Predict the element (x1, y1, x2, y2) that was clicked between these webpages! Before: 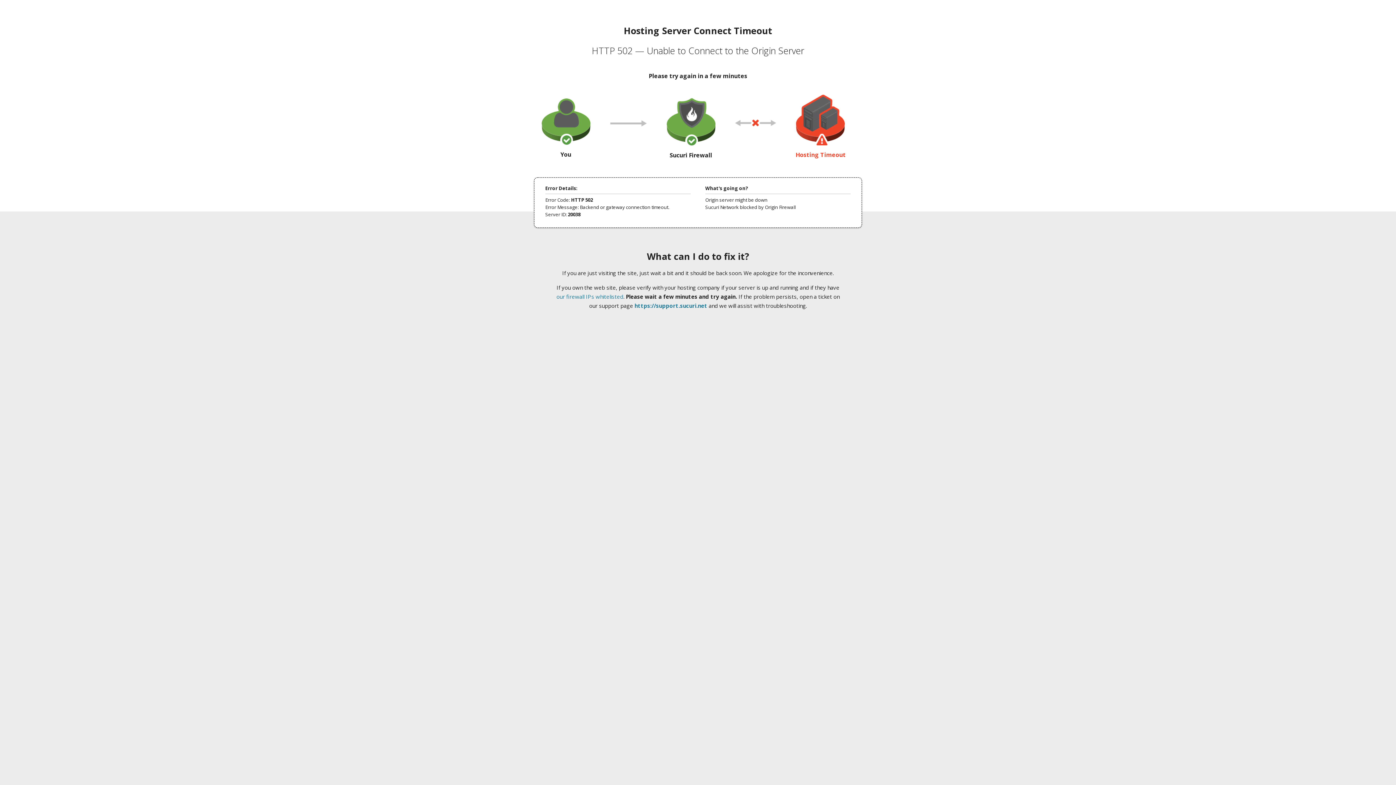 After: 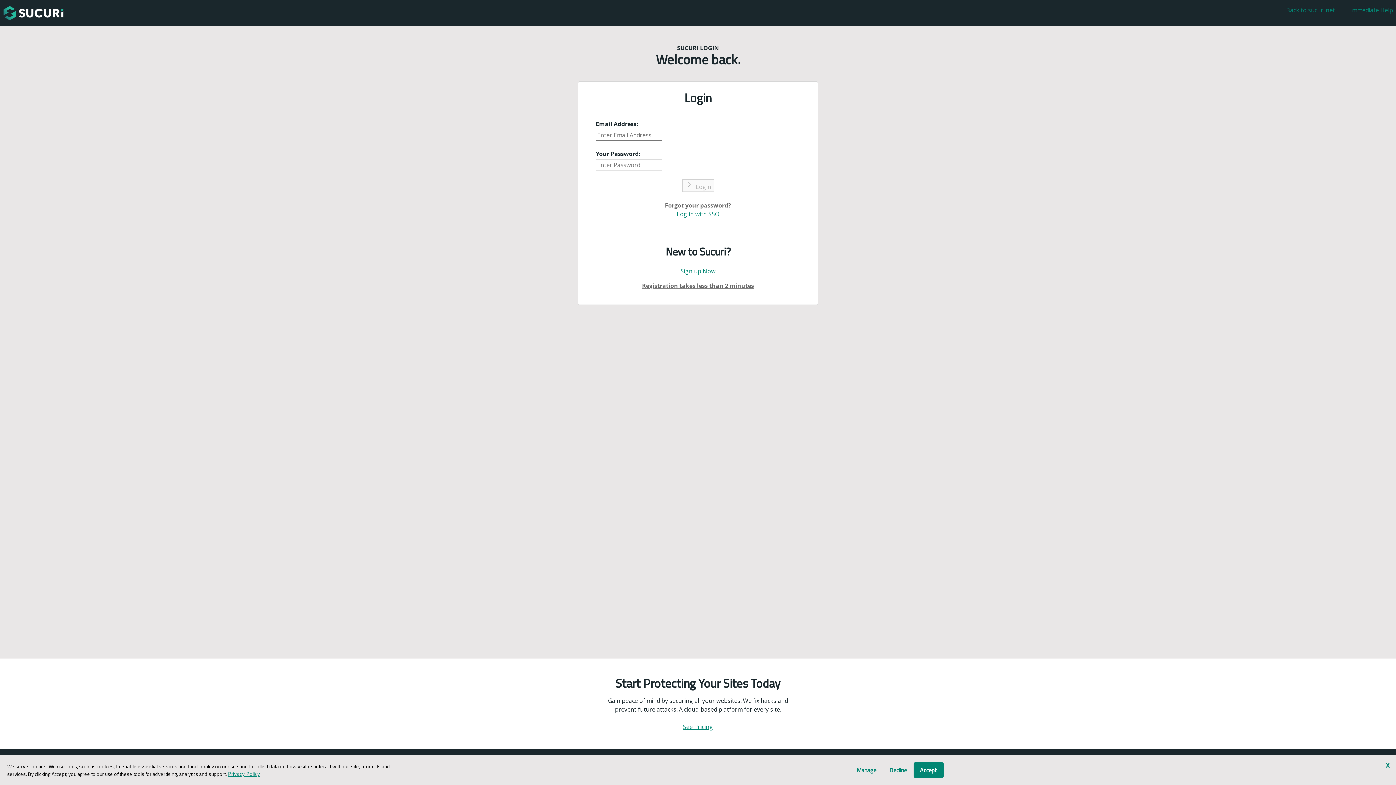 Action: label: https://support.sucuri.net bbox: (634, 302, 707, 309)